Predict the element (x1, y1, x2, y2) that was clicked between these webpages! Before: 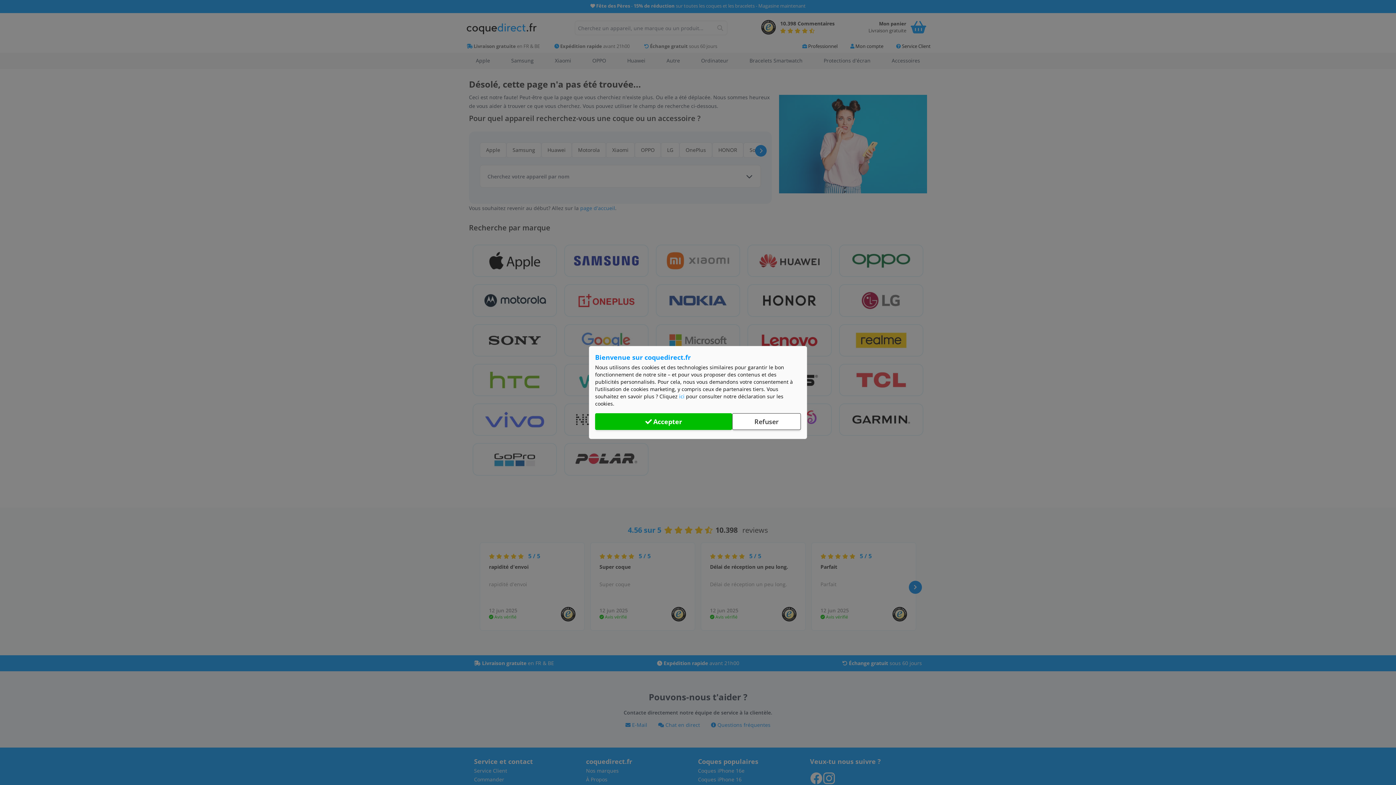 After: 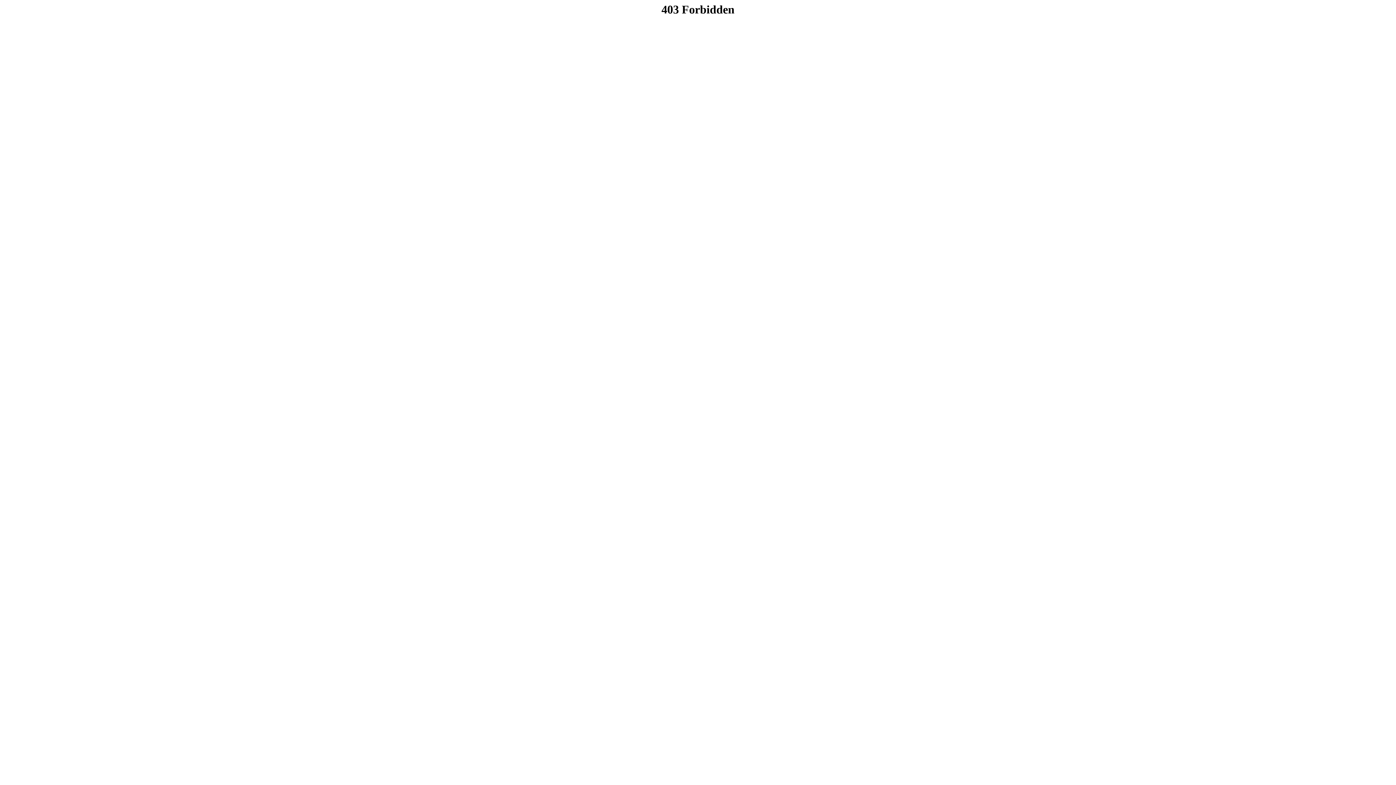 Action: bbox: (679, 393, 684, 400) label: ici